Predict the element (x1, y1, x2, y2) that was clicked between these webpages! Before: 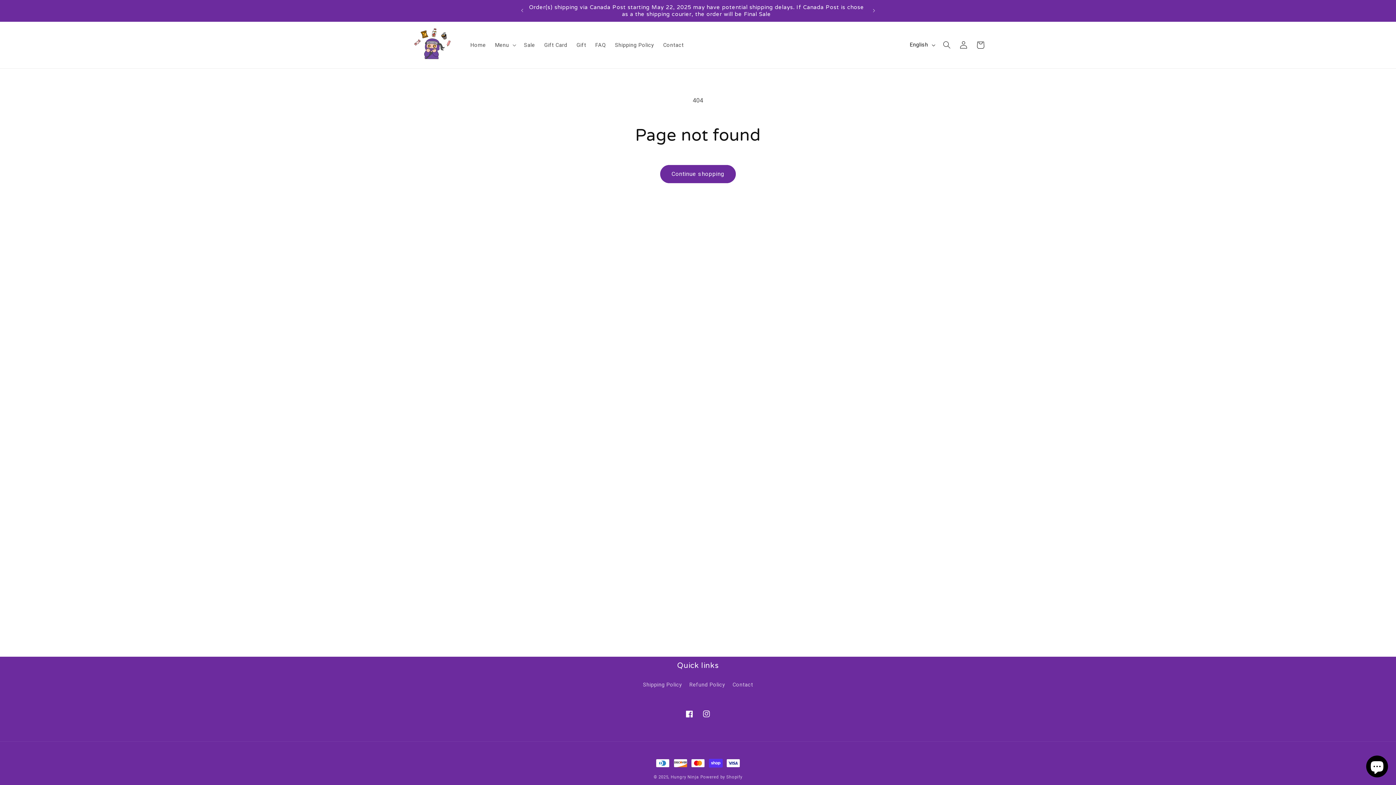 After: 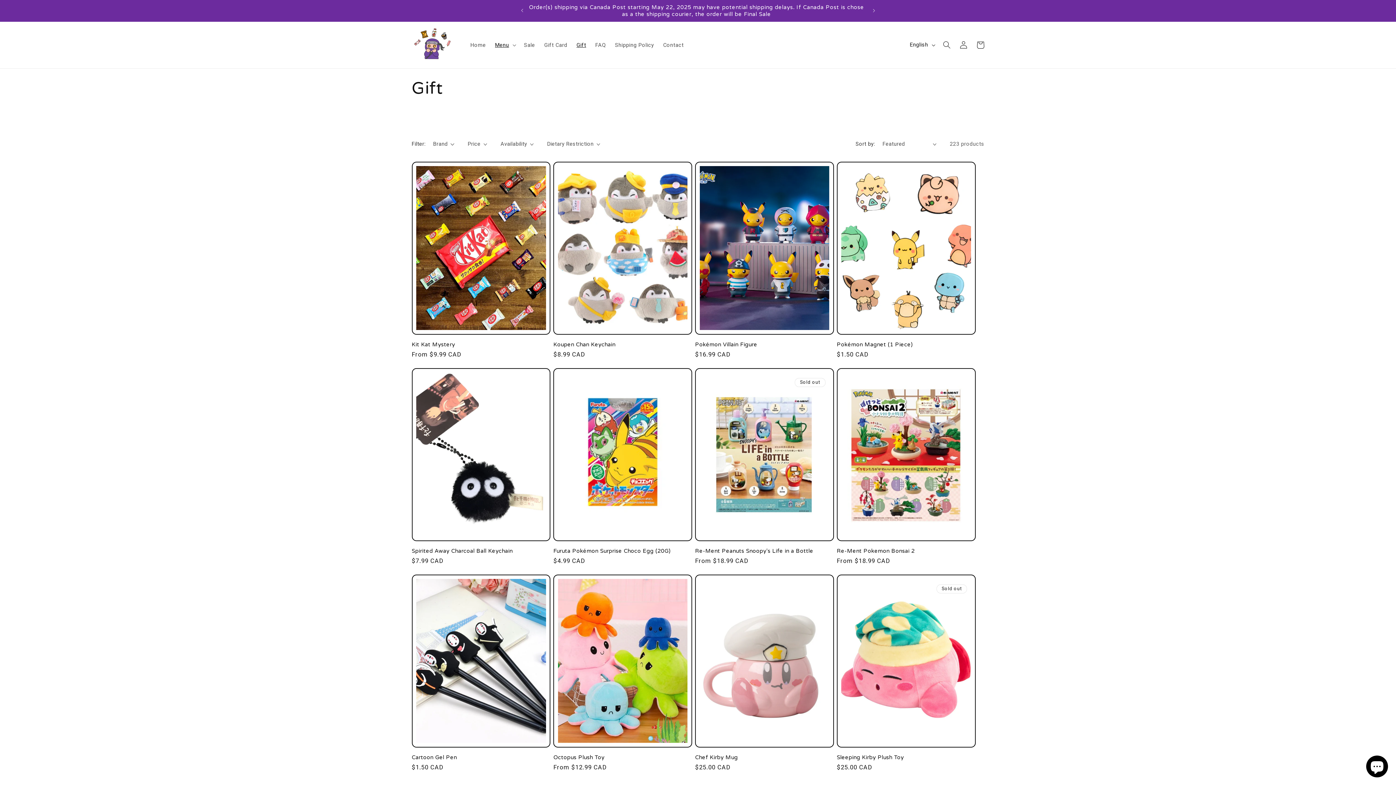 Action: label: Gift bbox: (572, 37, 590, 52)